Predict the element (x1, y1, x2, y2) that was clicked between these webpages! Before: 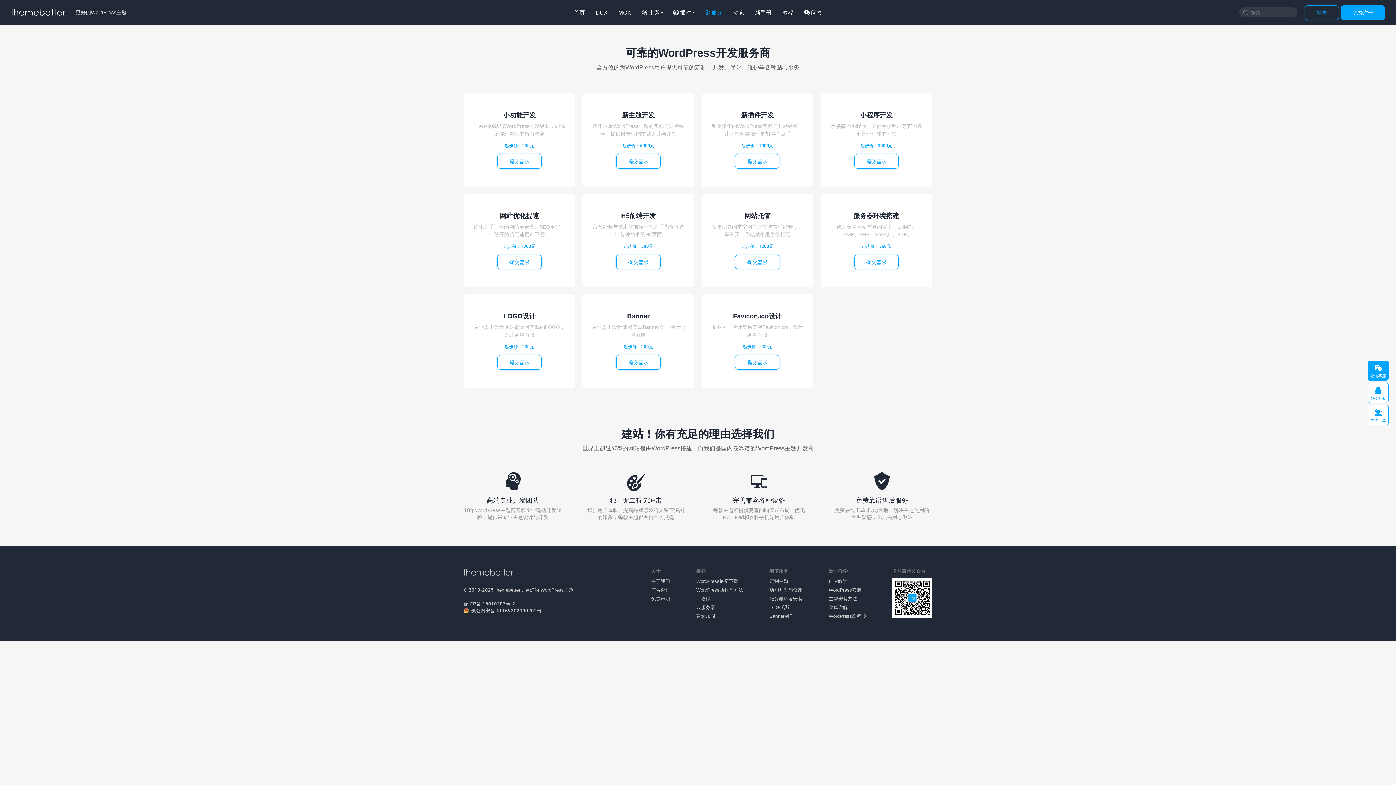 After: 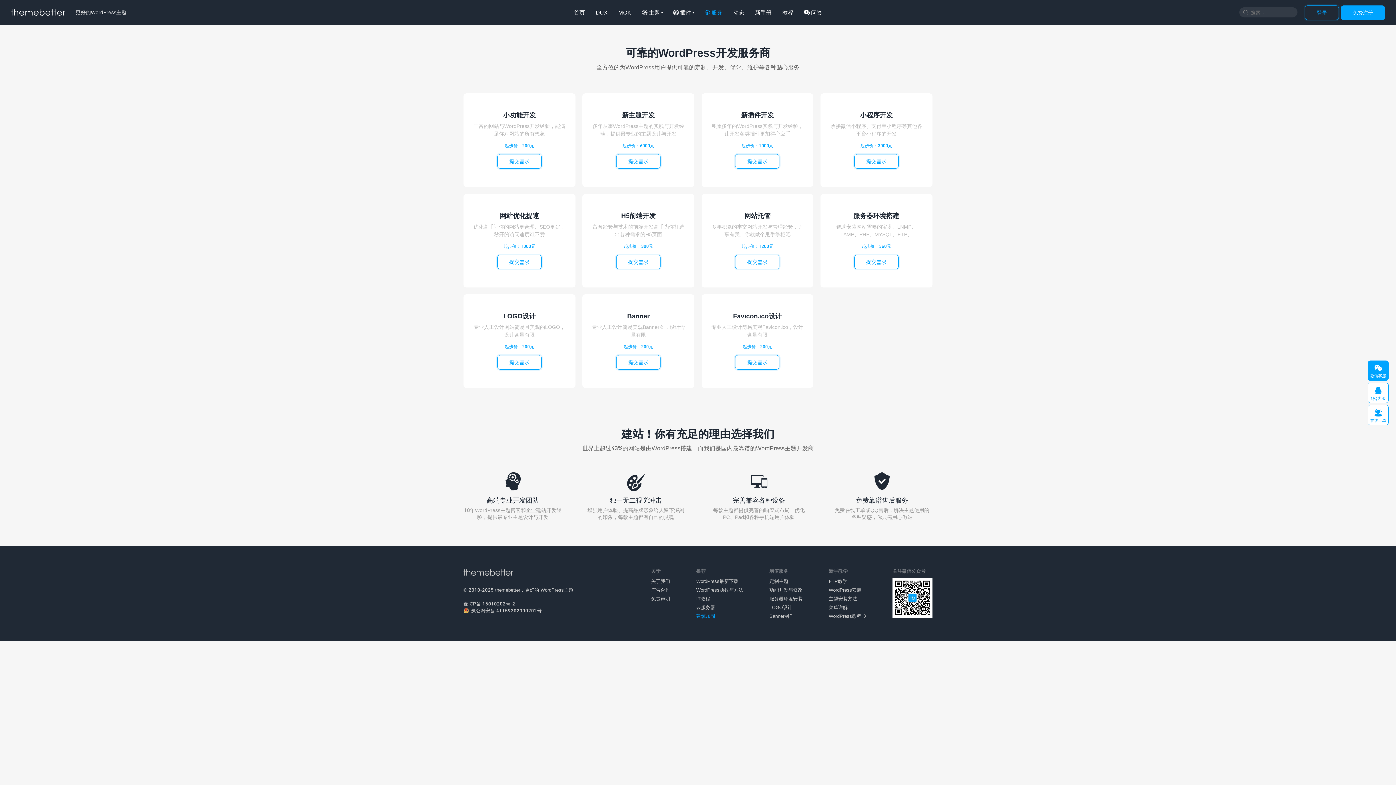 Action: bbox: (696, 613, 715, 619) label: 建筑加固